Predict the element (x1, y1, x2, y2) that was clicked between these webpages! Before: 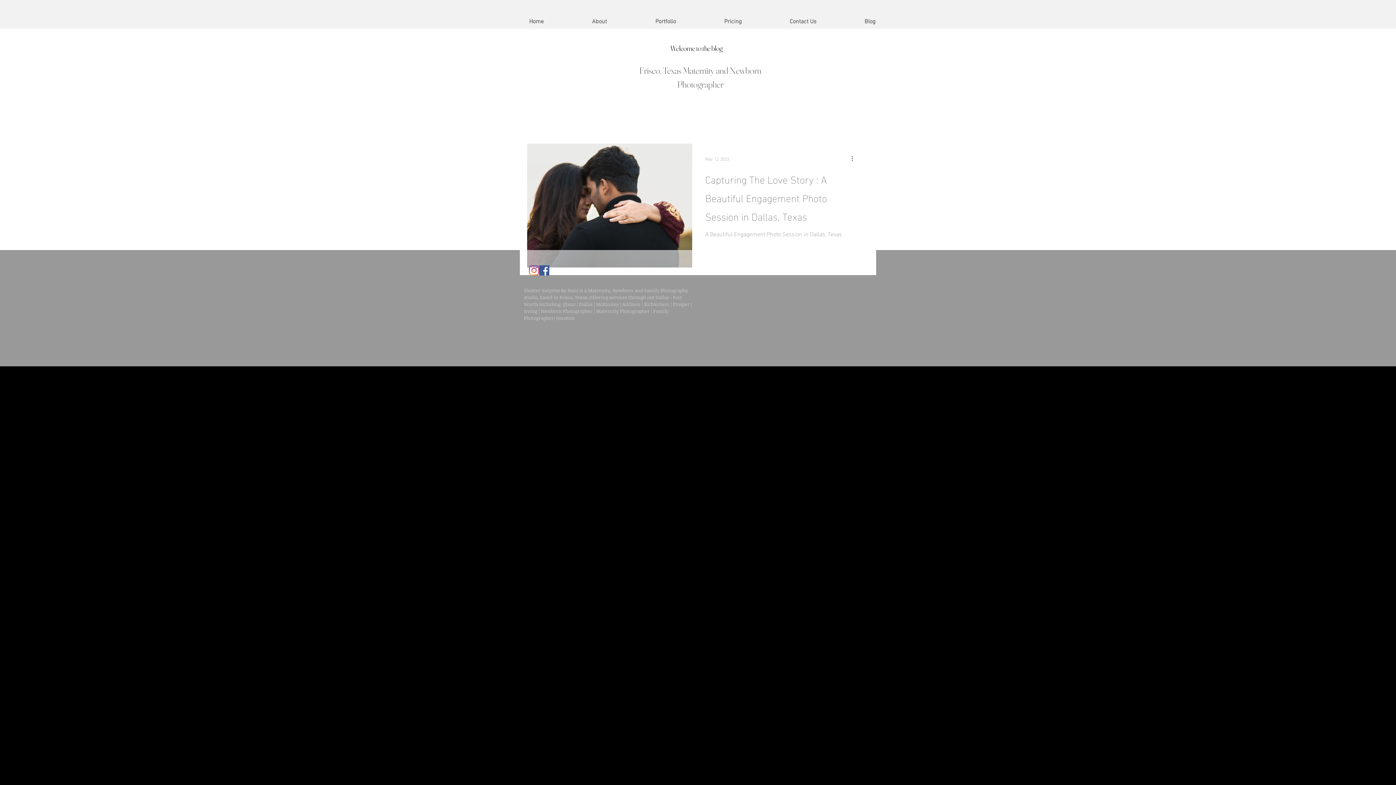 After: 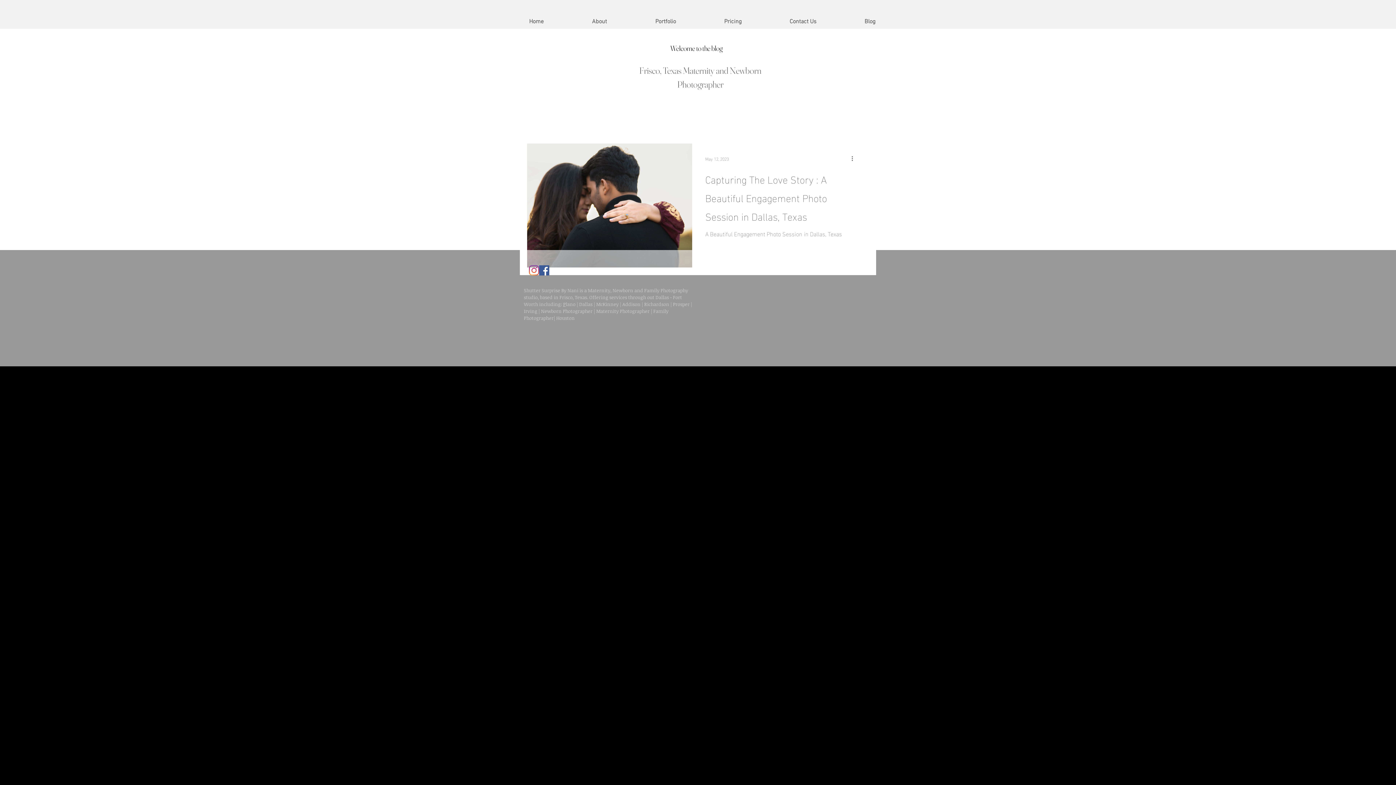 Action: label: Portfolio bbox: (631, 14, 700, 28)